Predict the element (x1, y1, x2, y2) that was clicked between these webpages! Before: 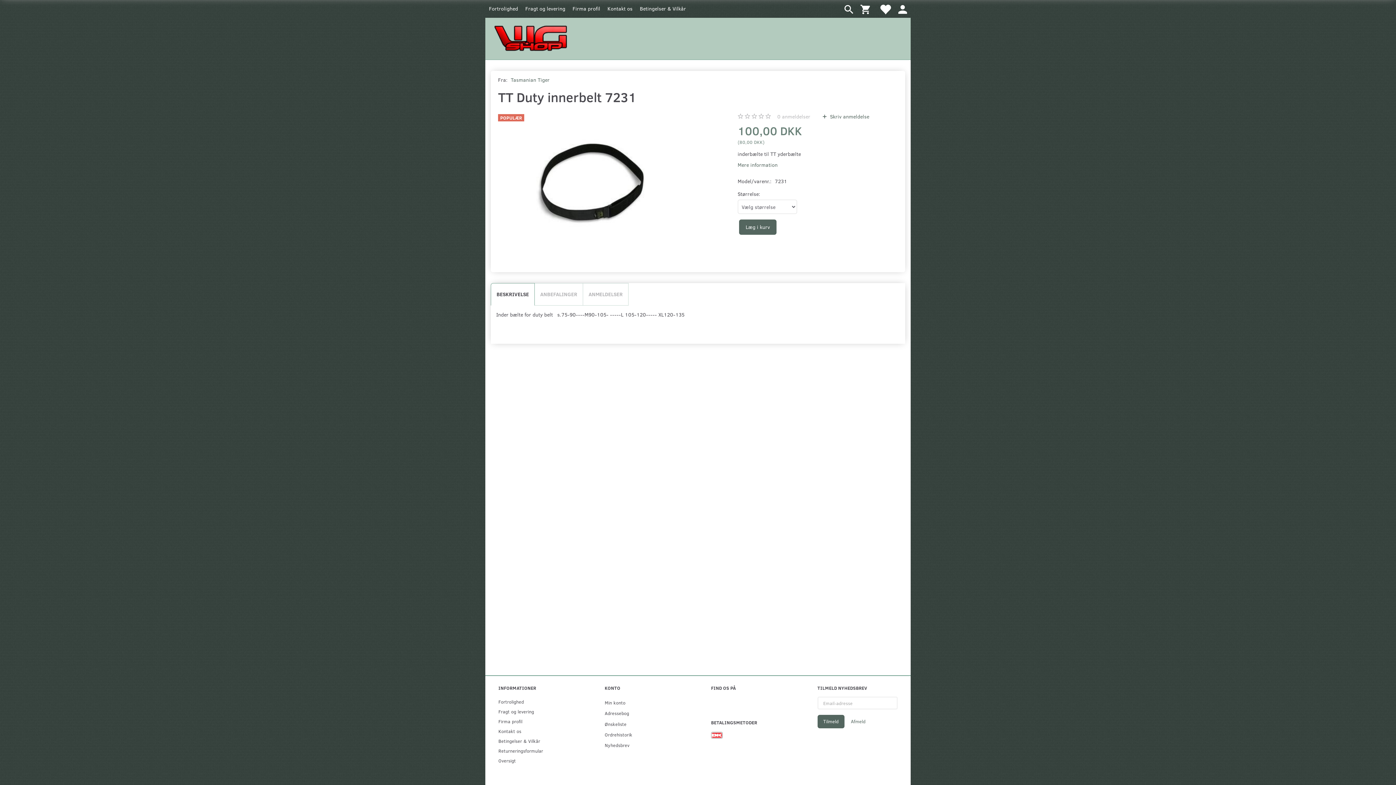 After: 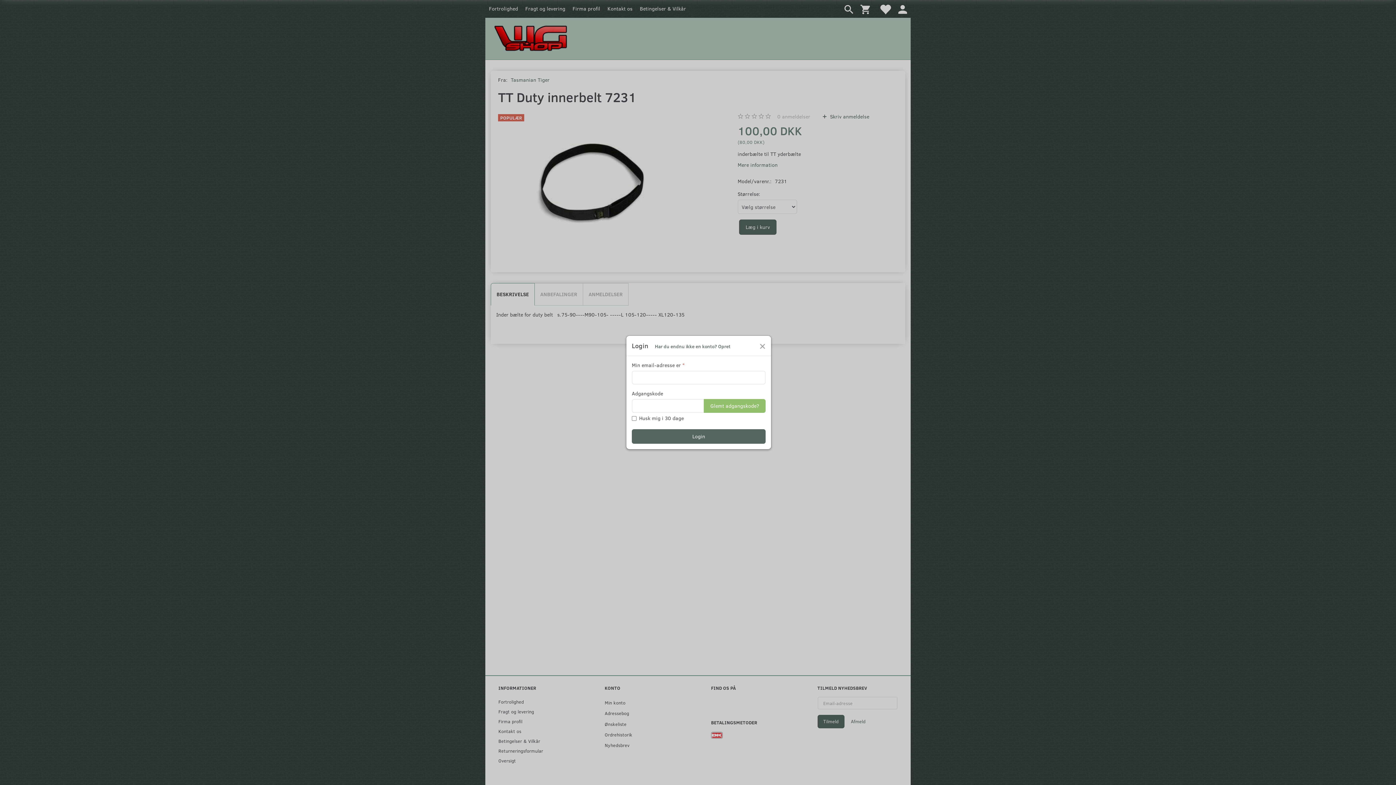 Action: bbox: (876, 0, 894, 17)